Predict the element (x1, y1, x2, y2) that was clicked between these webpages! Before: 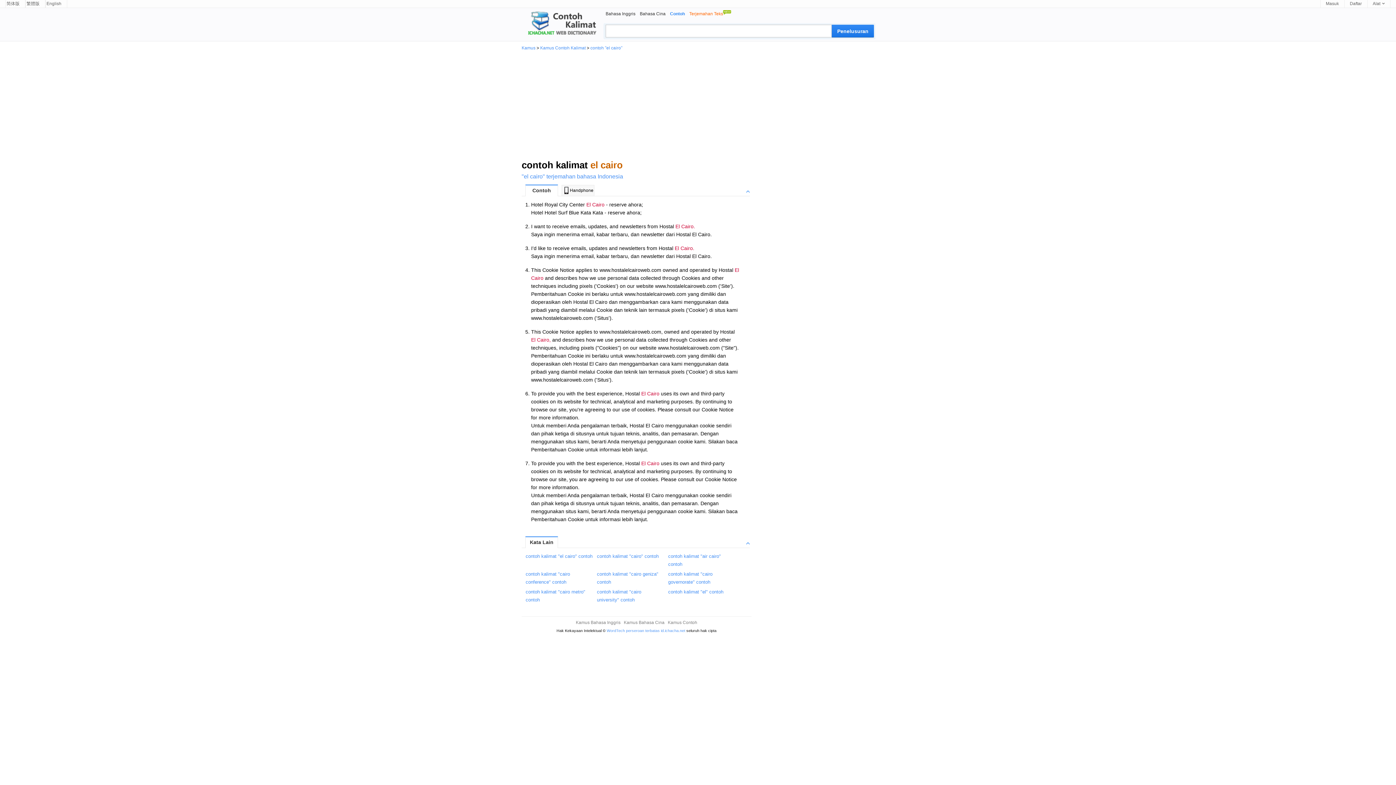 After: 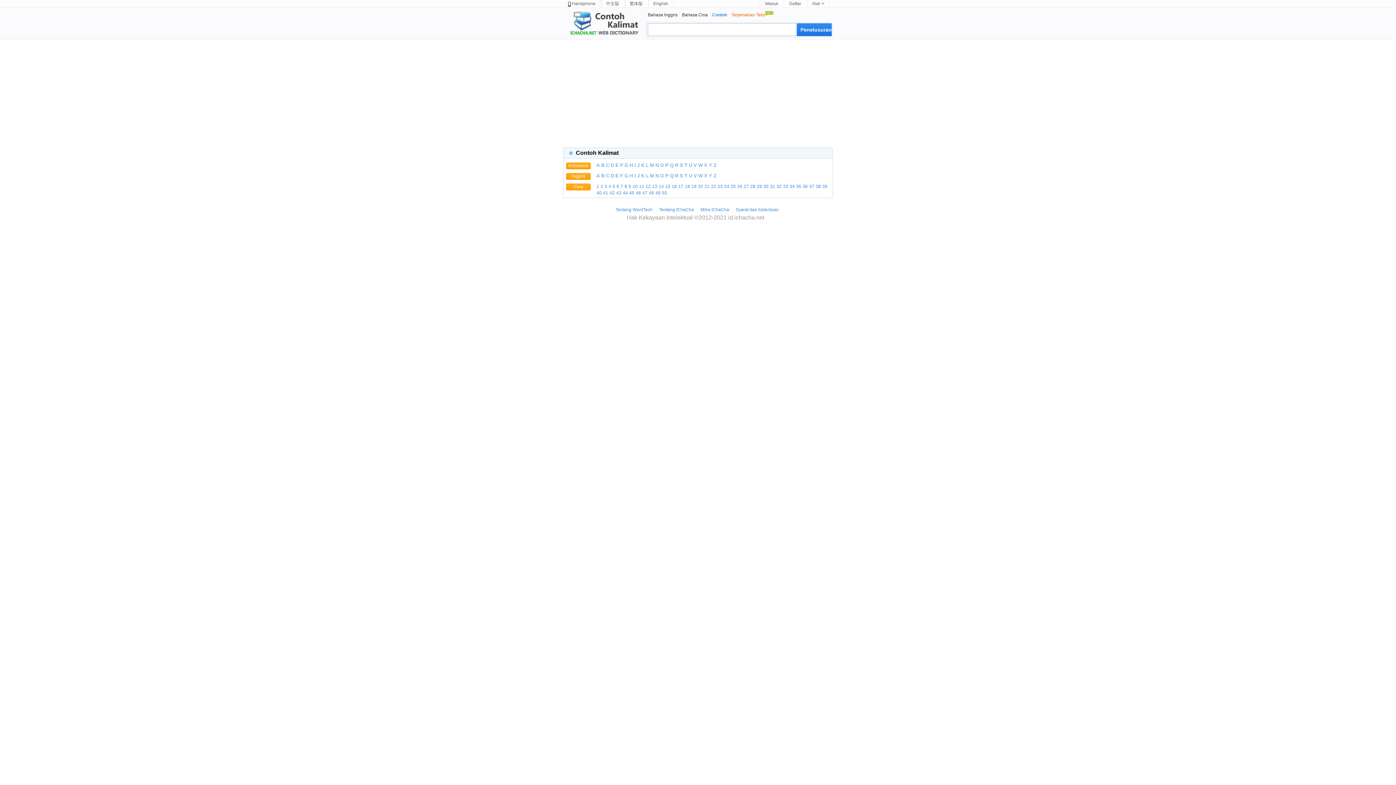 Action: bbox: (668, 620, 697, 625) label: Kamus Contoh